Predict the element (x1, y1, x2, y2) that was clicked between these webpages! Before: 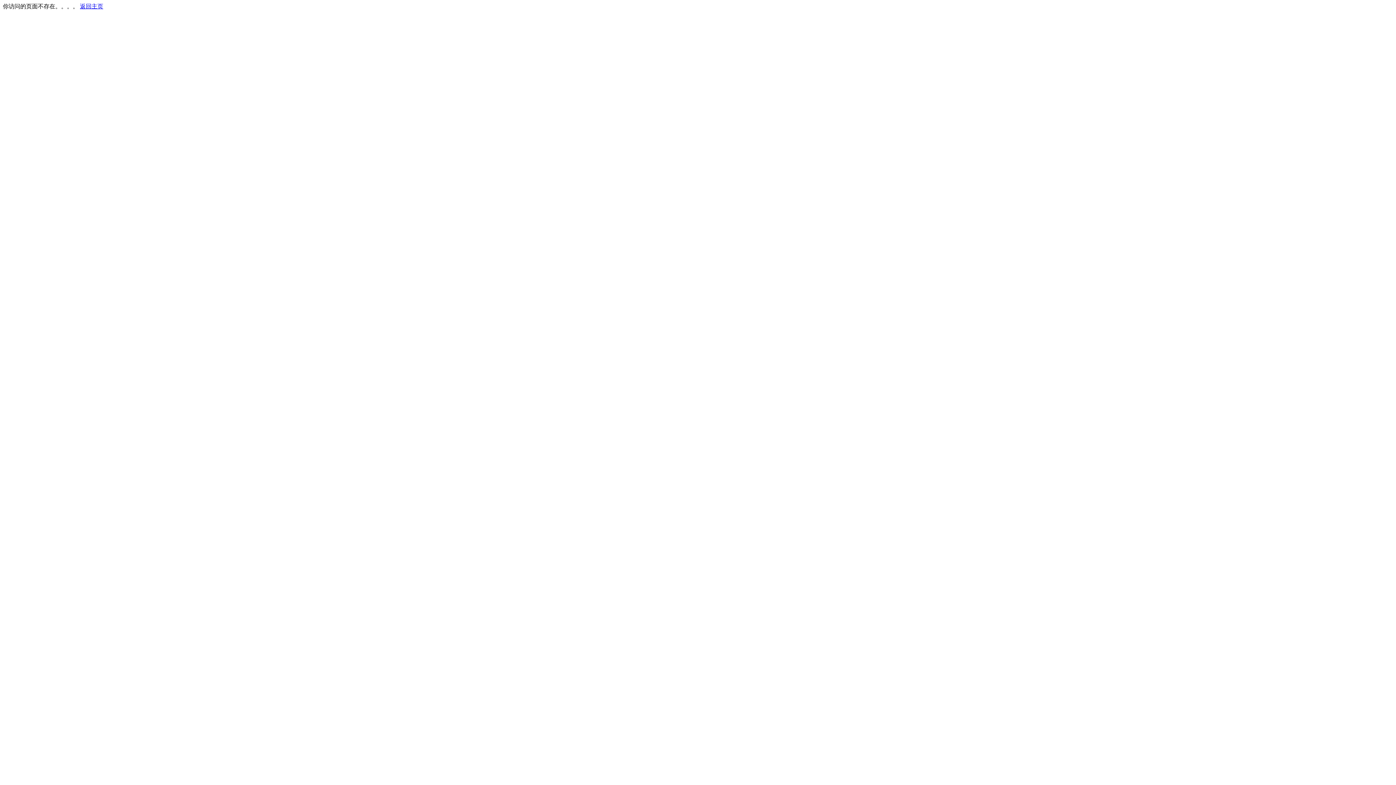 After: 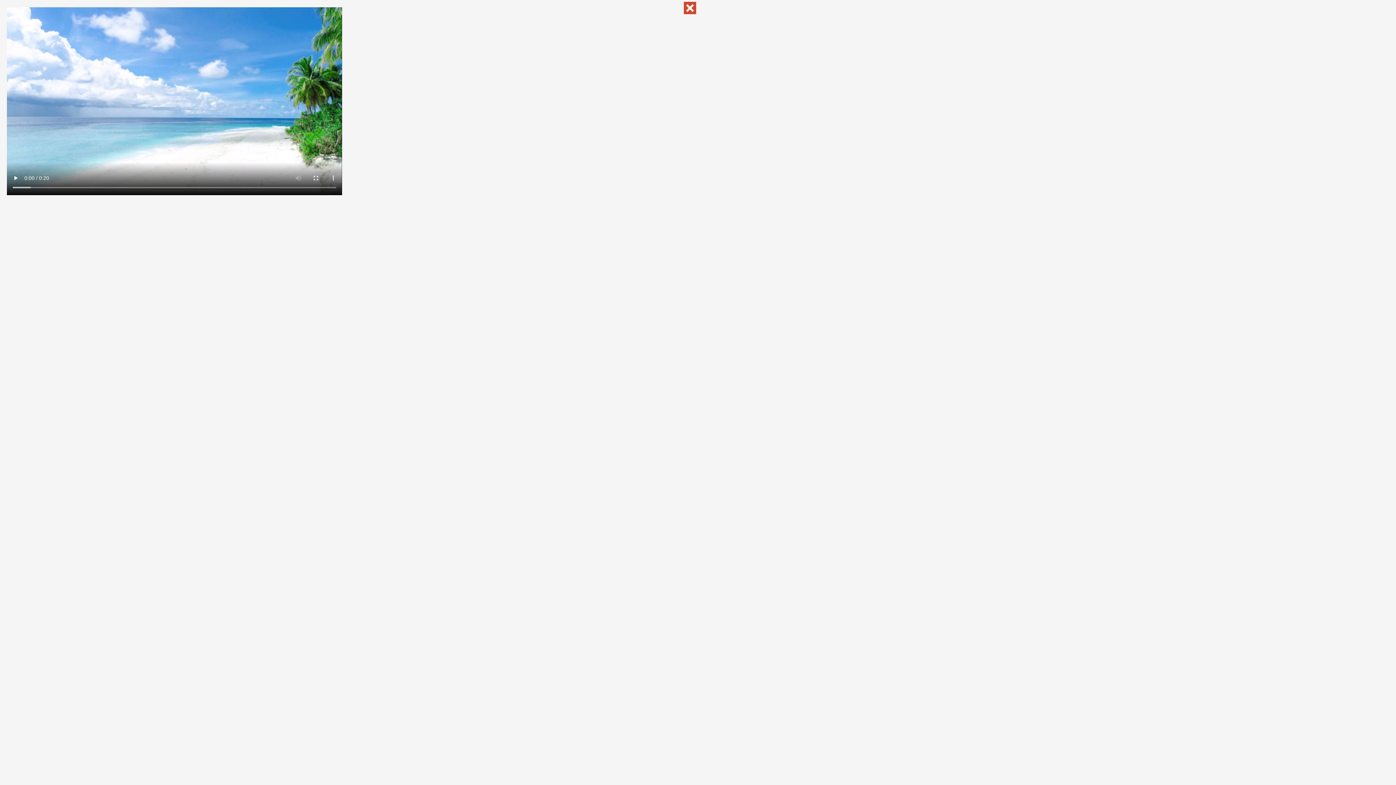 Action: bbox: (80, 3, 103, 9) label: 返回主页